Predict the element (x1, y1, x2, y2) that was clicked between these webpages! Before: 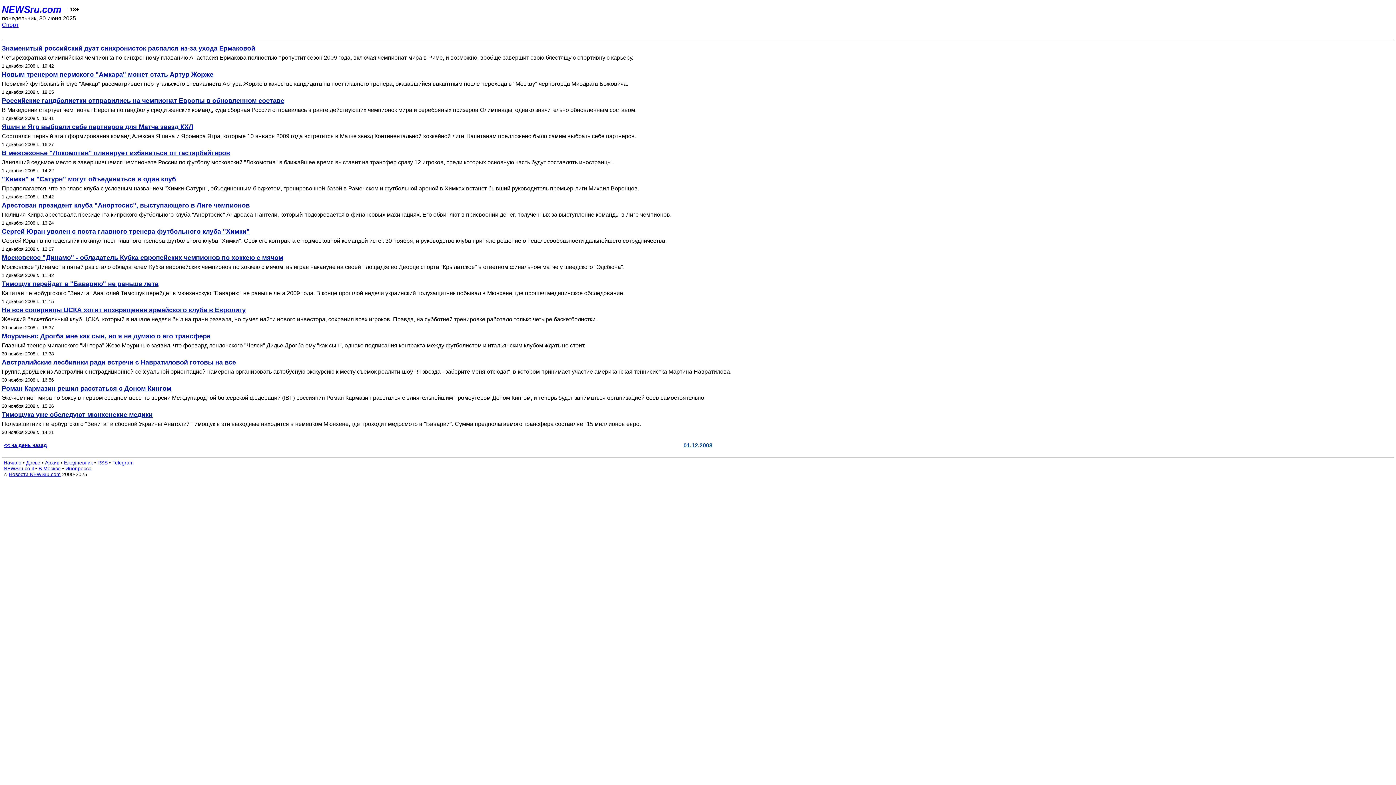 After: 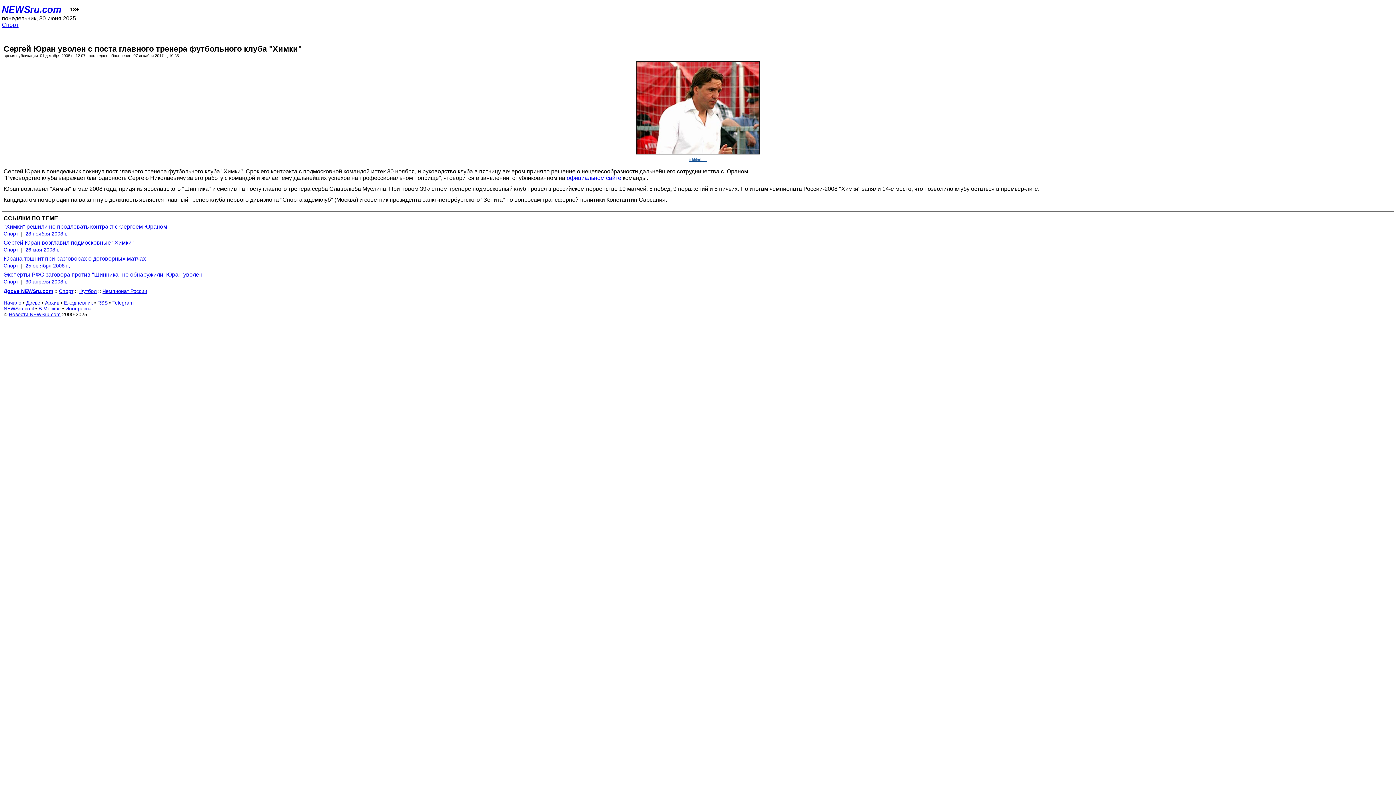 Action: label: Сергей Юран уволен с поста главного тренера футбольного клуба "Химки" bbox: (1, 228, 1394, 235)